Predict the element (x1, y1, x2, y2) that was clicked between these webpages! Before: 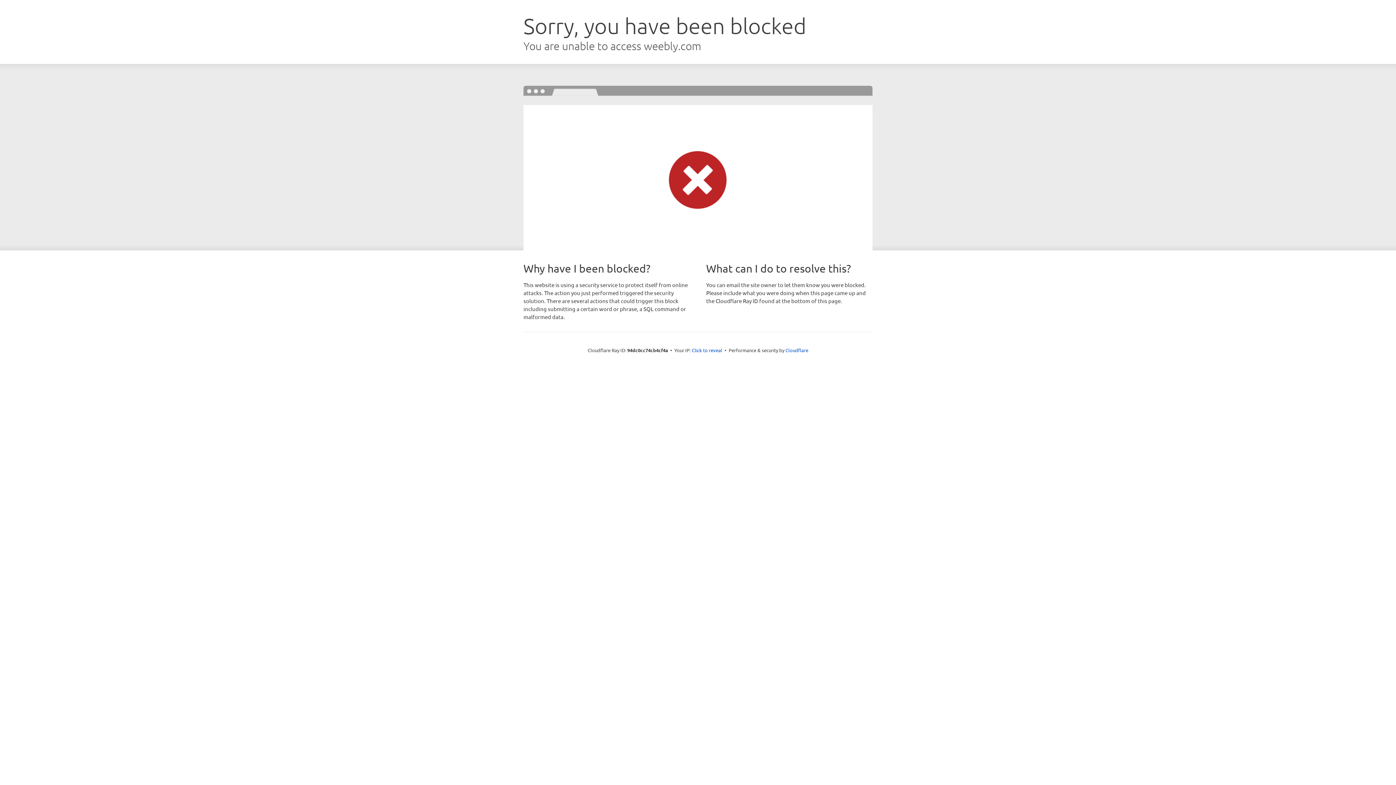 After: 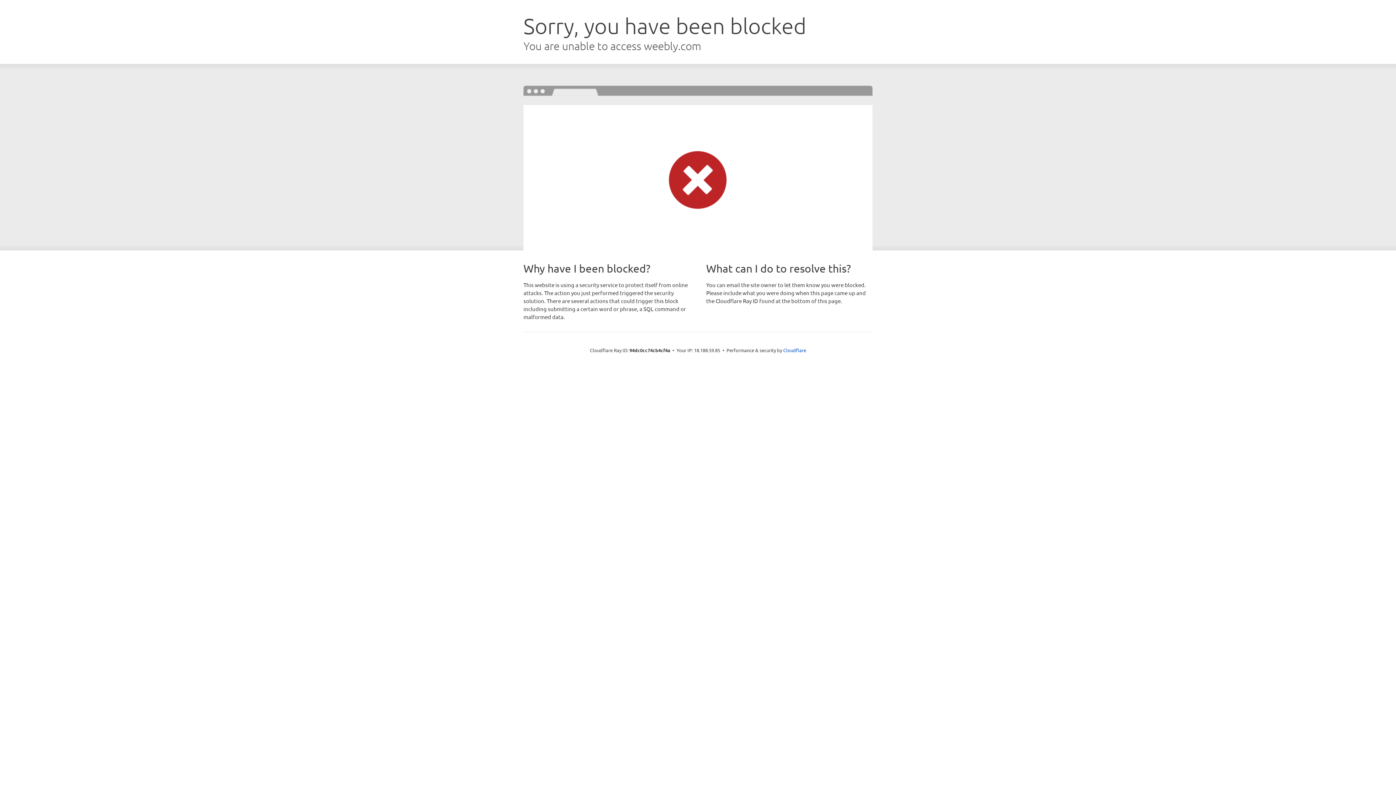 Action: bbox: (692, 346, 722, 353) label: Click to reveal